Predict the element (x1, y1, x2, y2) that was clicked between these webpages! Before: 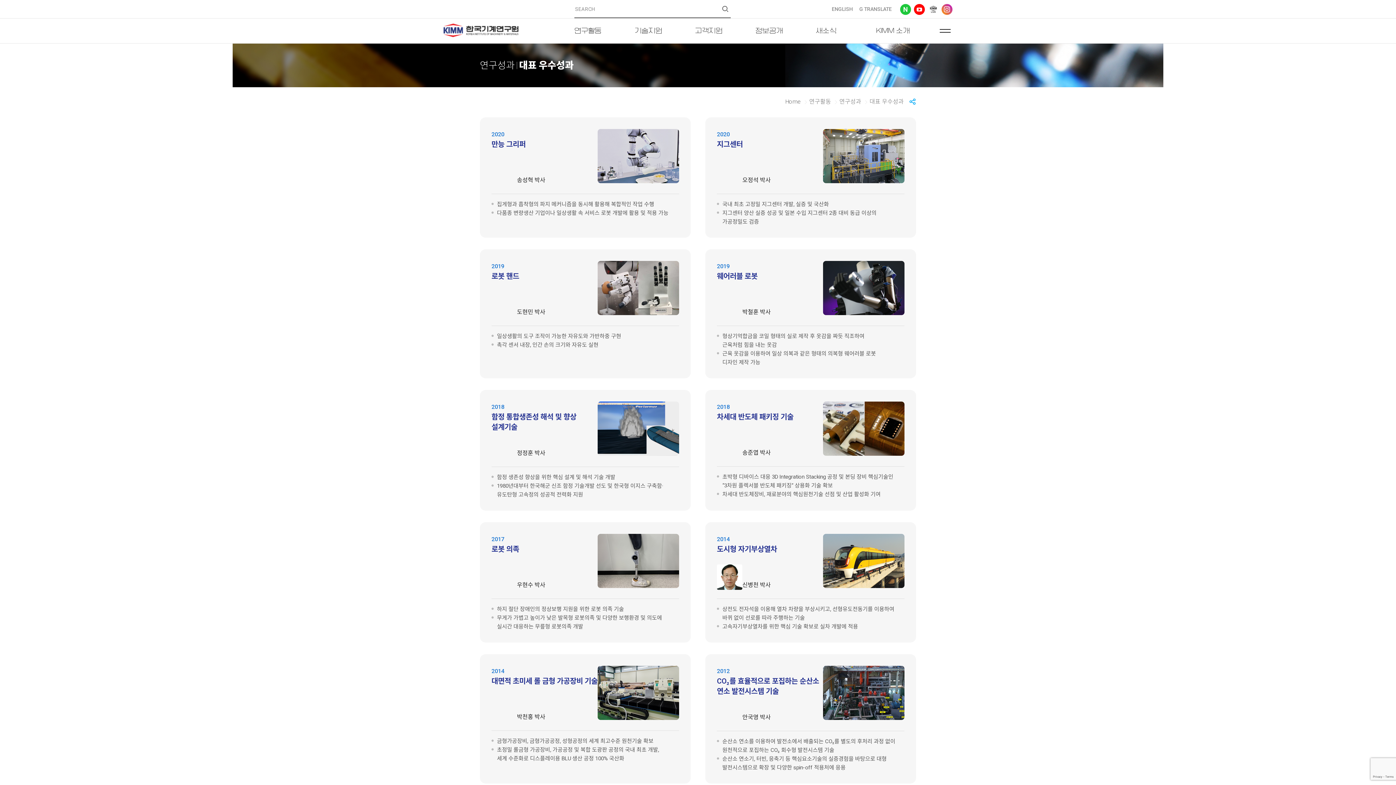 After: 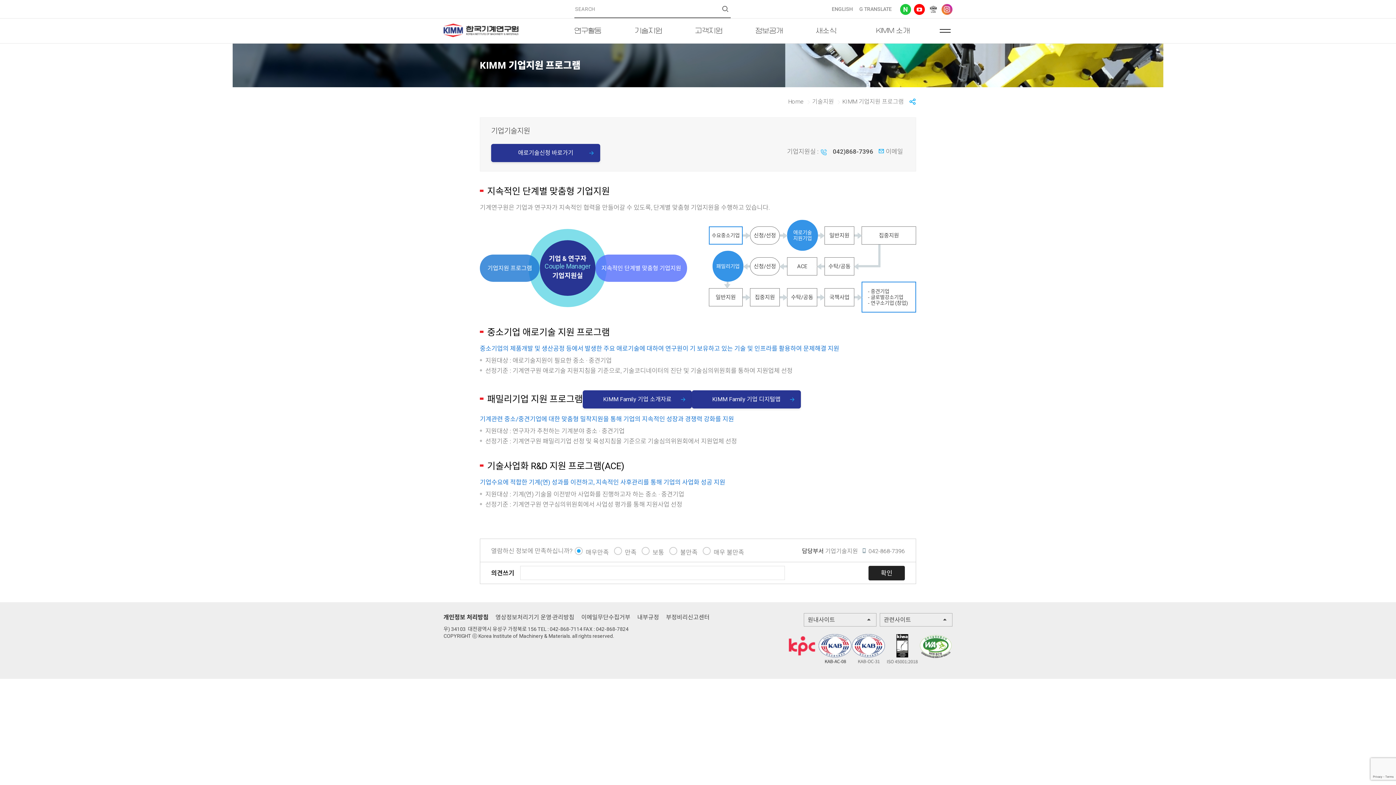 Action: bbox: (634, 18, 672, 43) label: 기술지원